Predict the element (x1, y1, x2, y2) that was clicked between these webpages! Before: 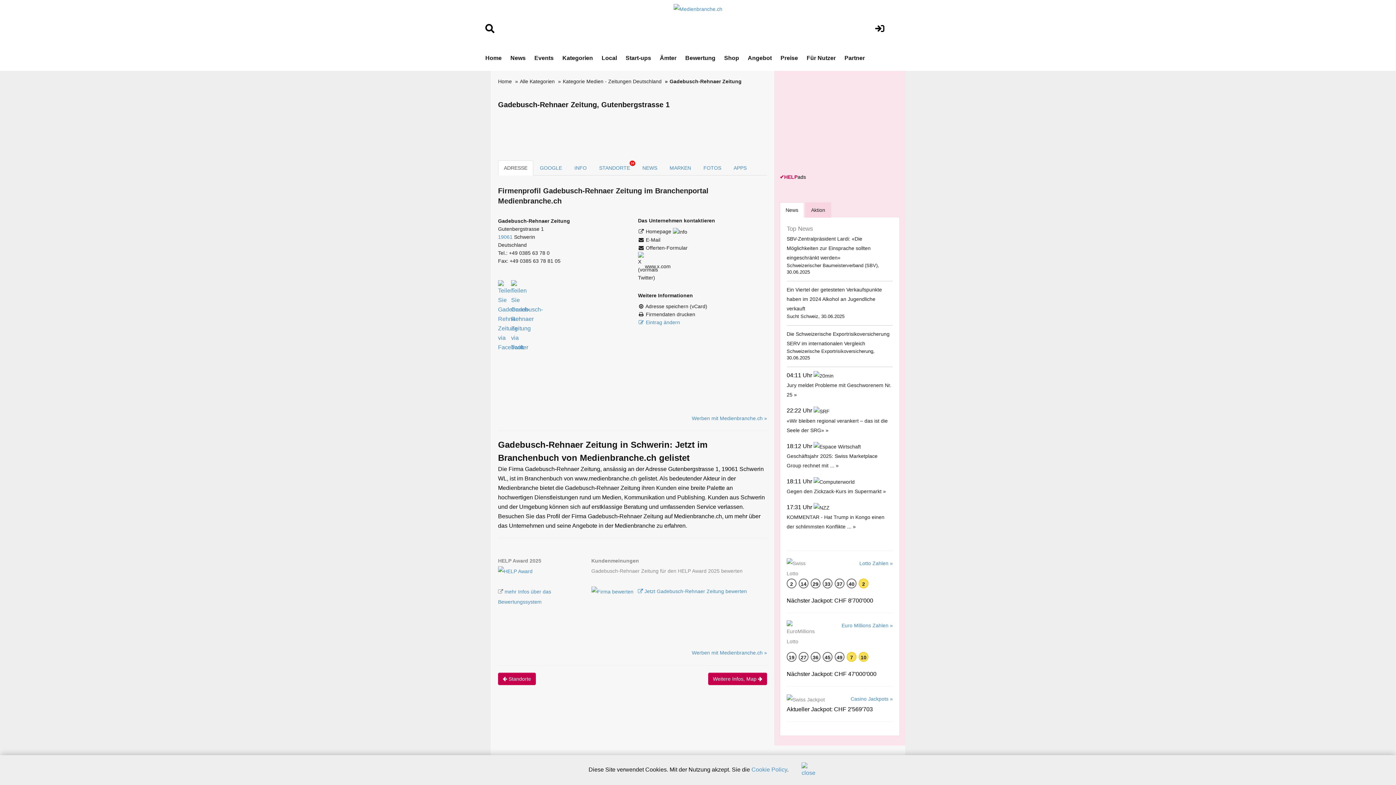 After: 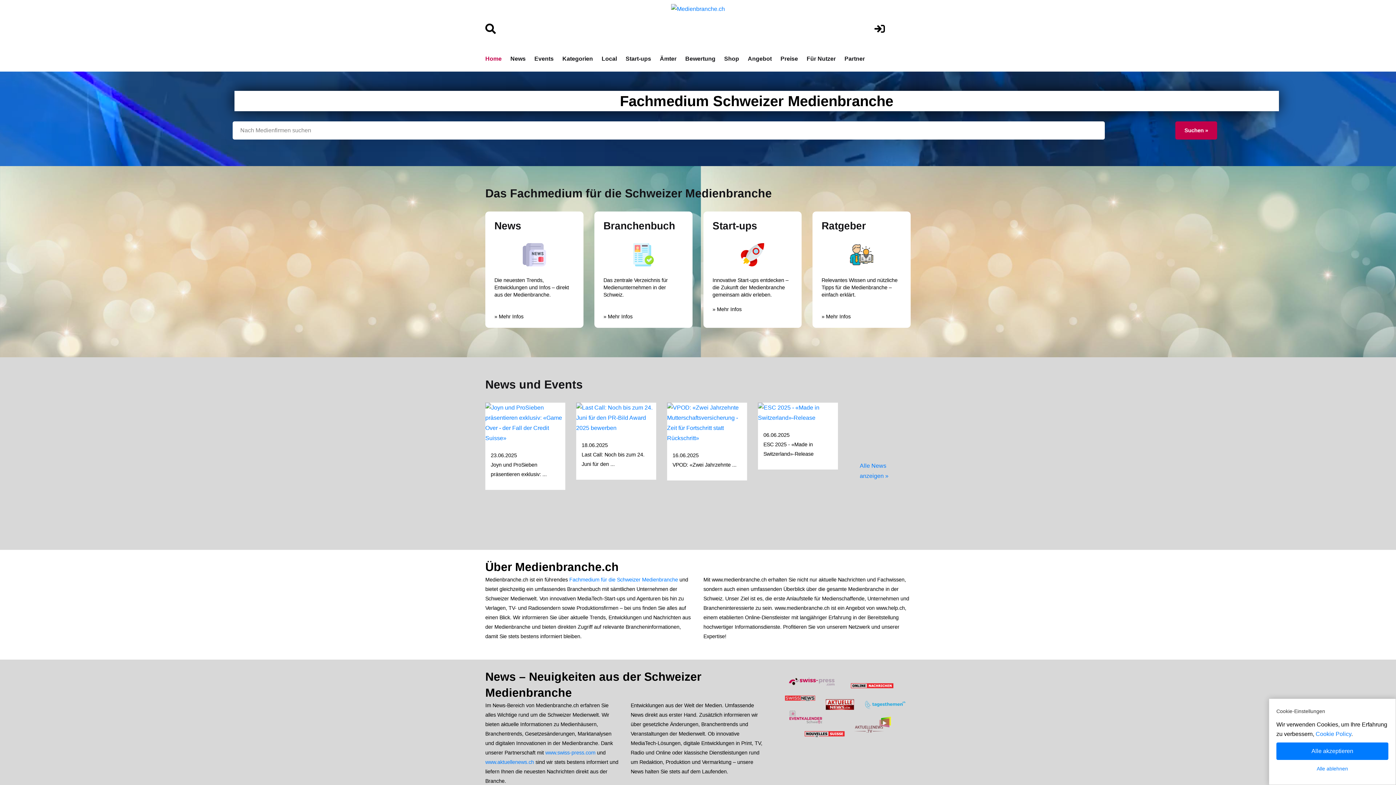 Action: bbox: (498, 78, 512, 84) label: Home